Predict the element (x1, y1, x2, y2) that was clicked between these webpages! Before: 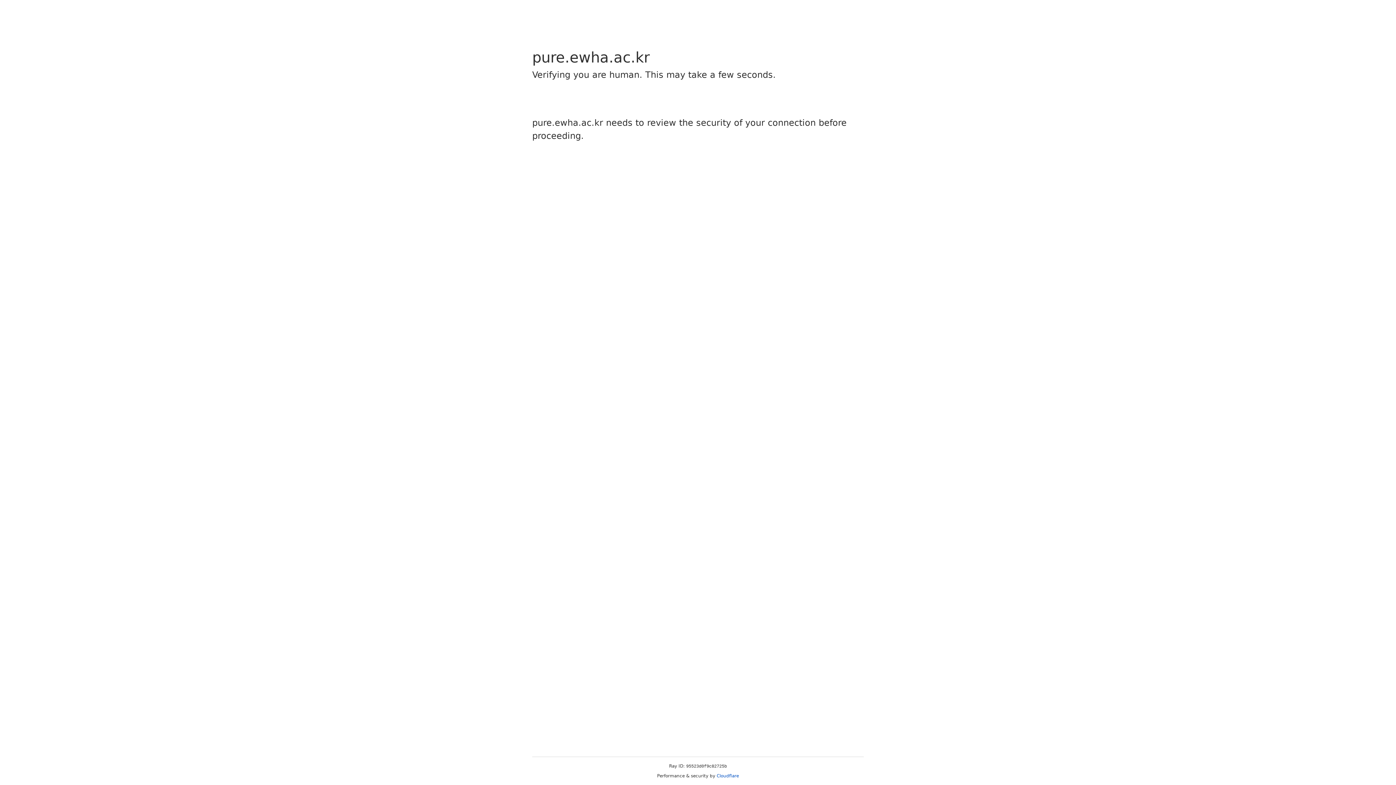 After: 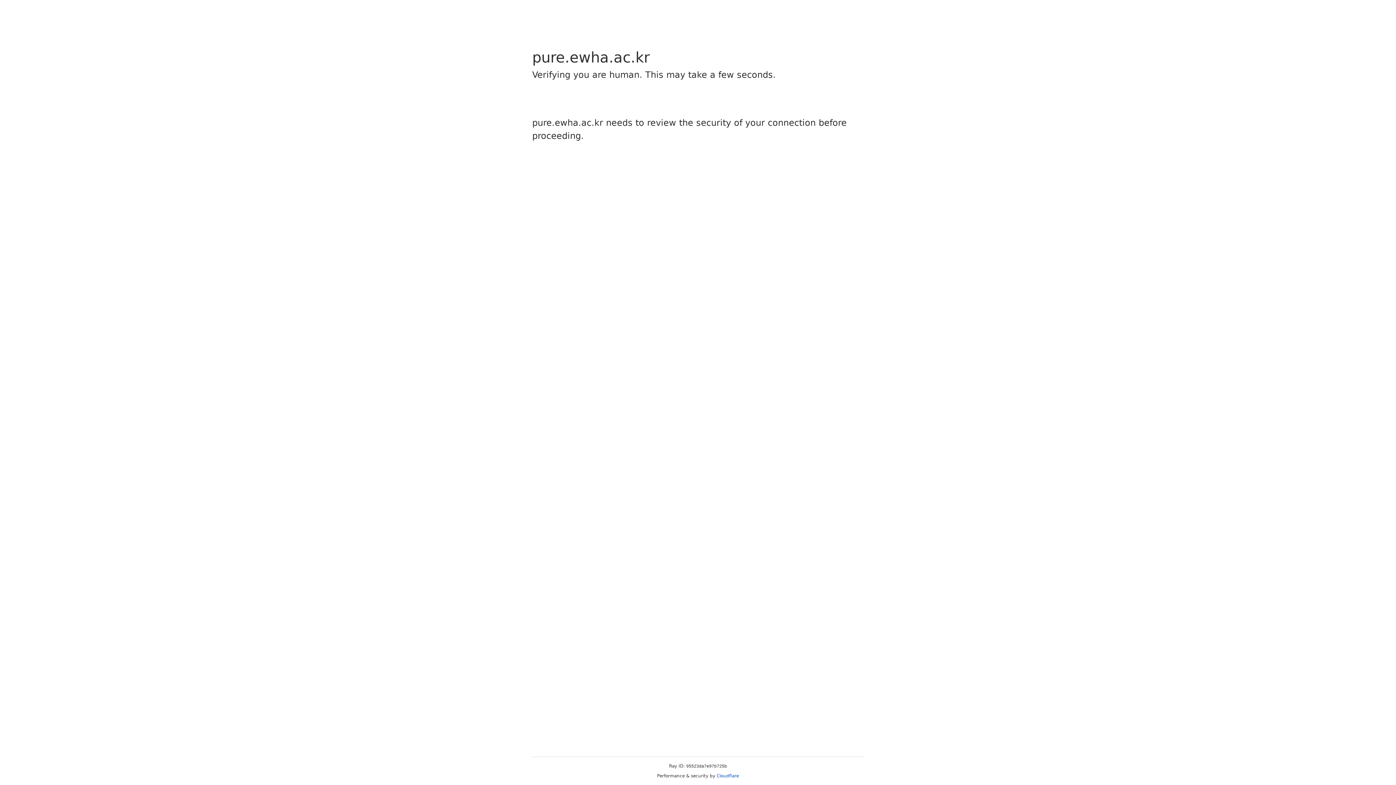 Action: bbox: (716, 773, 739, 778) label: Cloudflare